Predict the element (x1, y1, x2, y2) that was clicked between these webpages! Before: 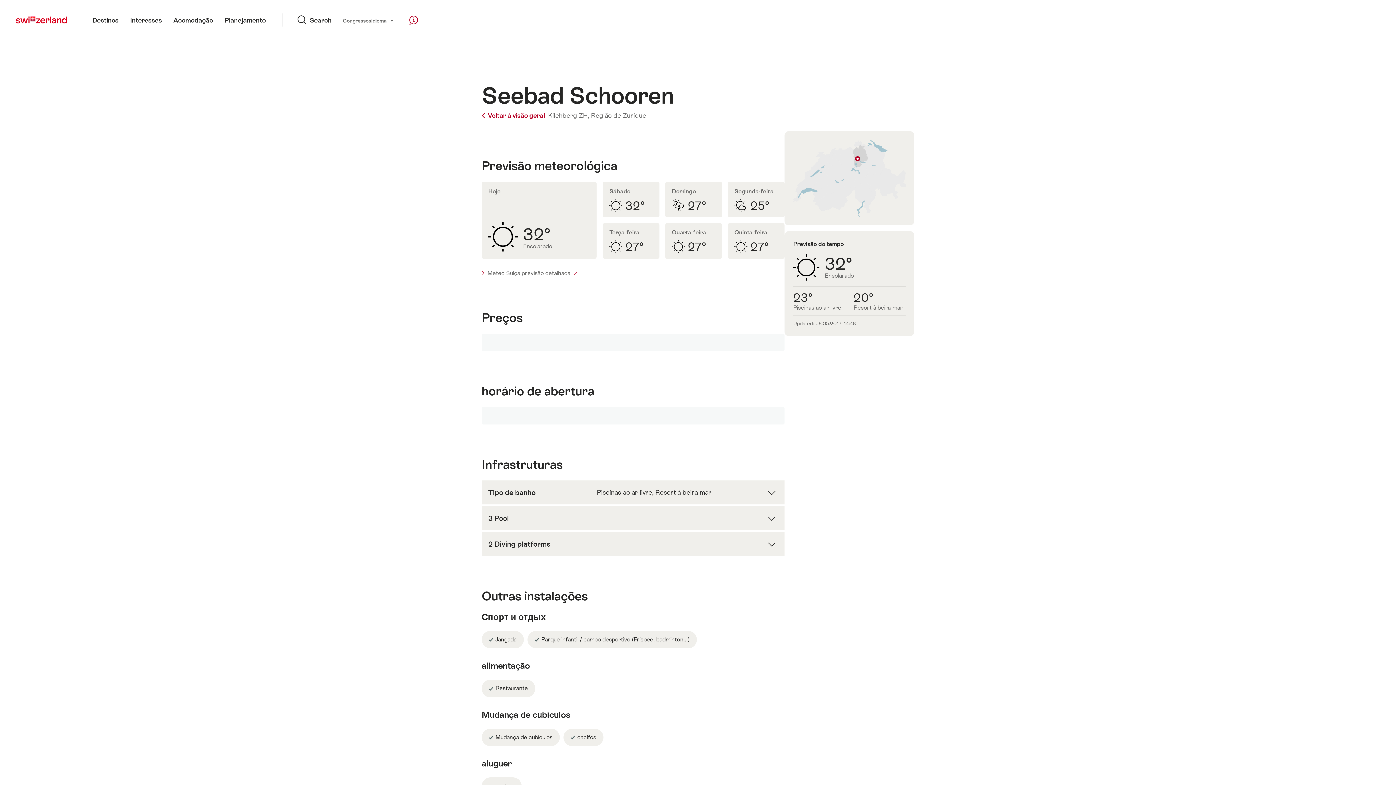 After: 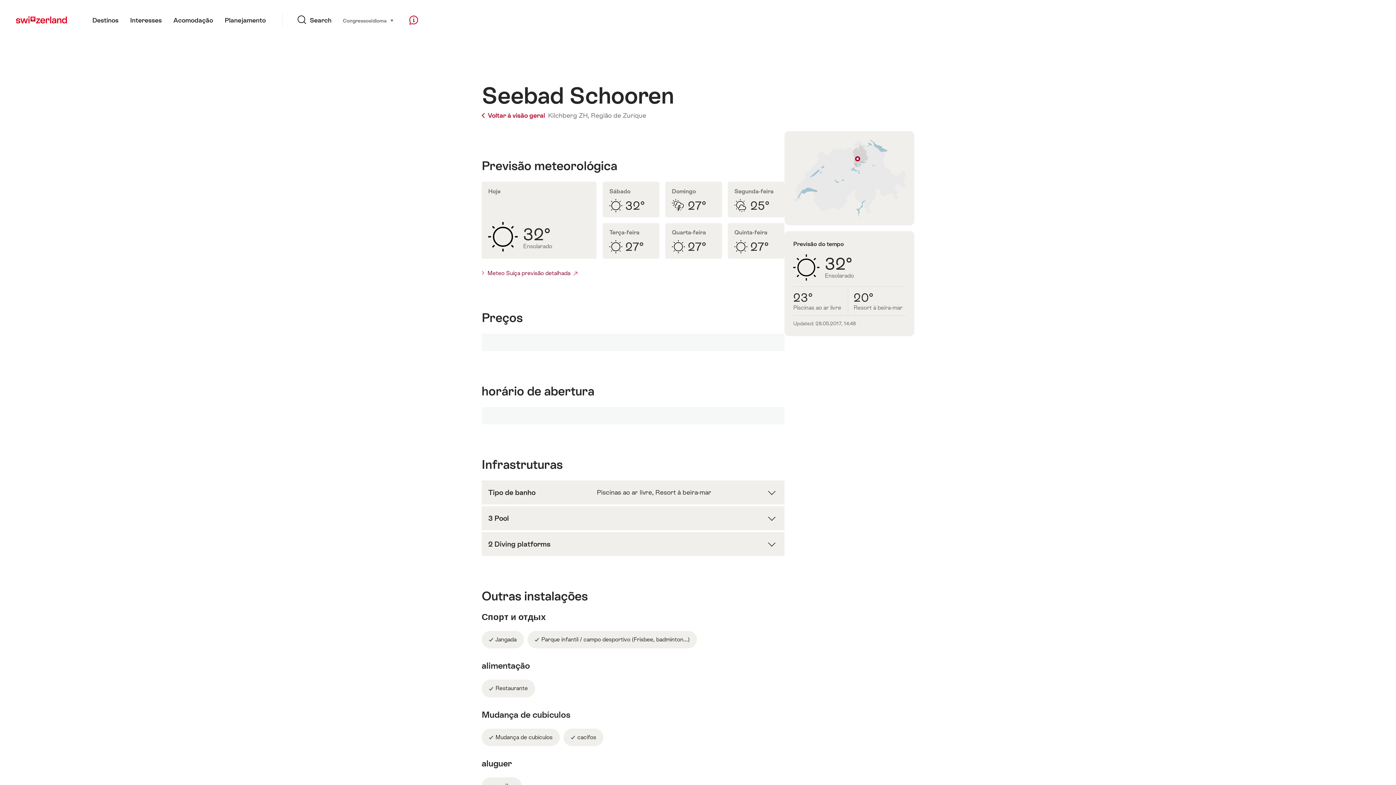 Action: bbox: (481, 269, 577, 277) label: Meteo Suíça previsão detalhada 